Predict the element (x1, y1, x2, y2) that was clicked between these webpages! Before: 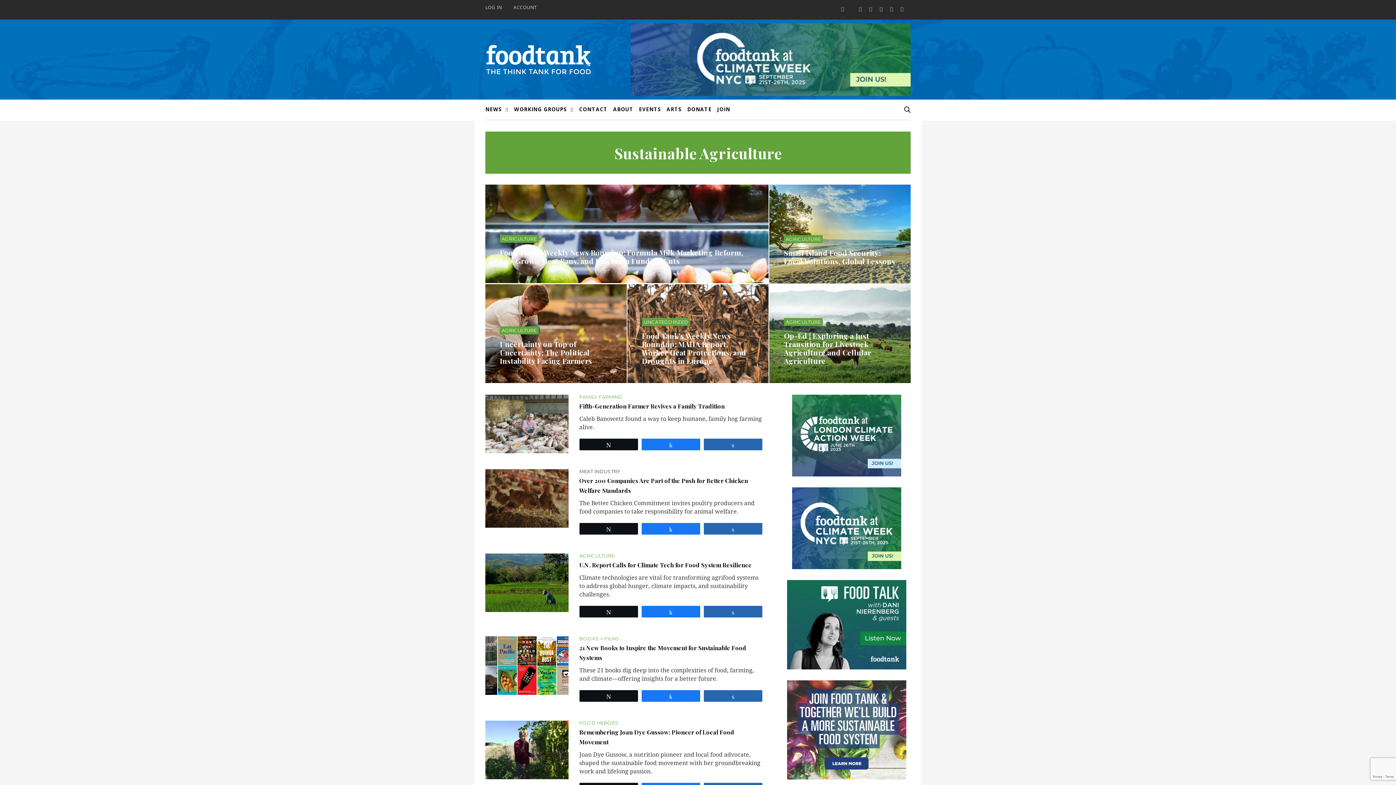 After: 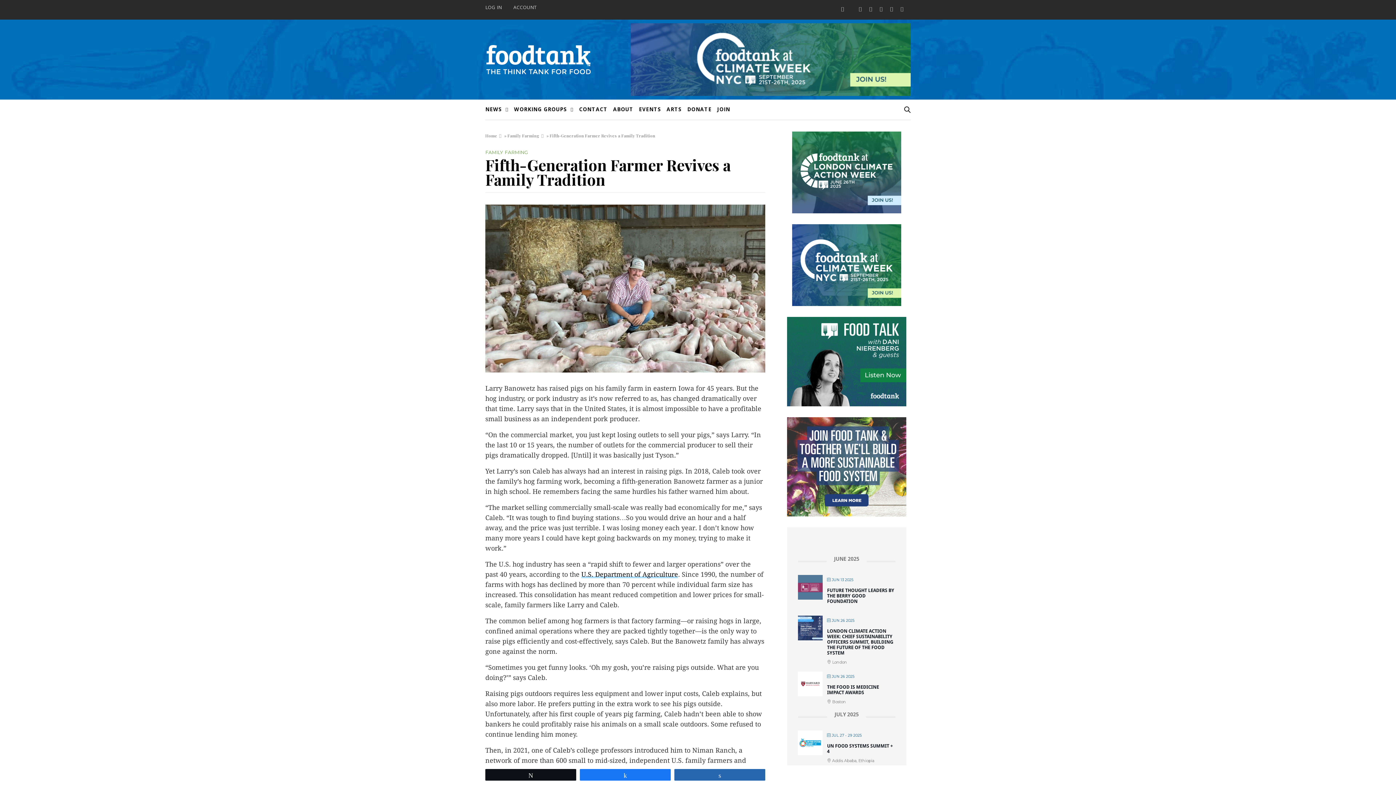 Action: bbox: (485, 394, 568, 453)